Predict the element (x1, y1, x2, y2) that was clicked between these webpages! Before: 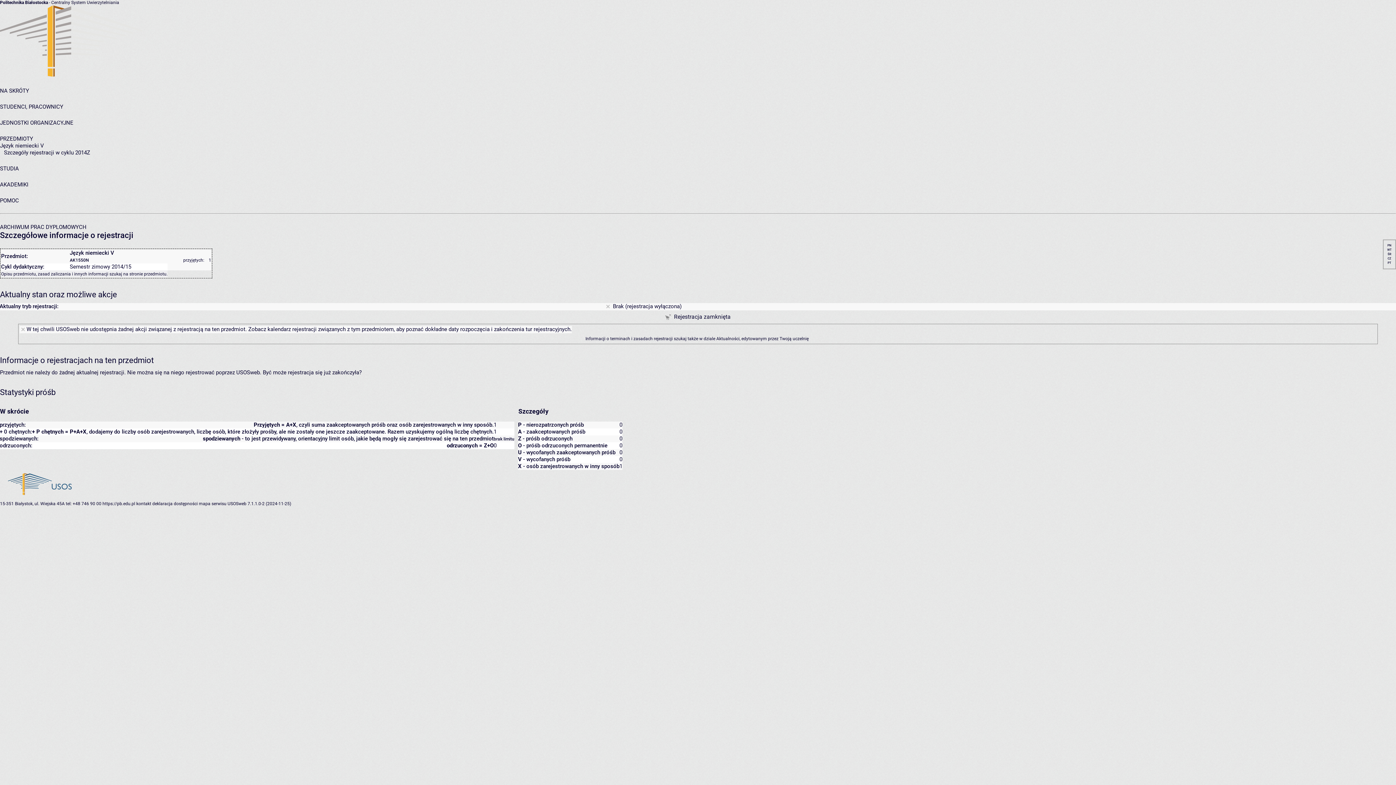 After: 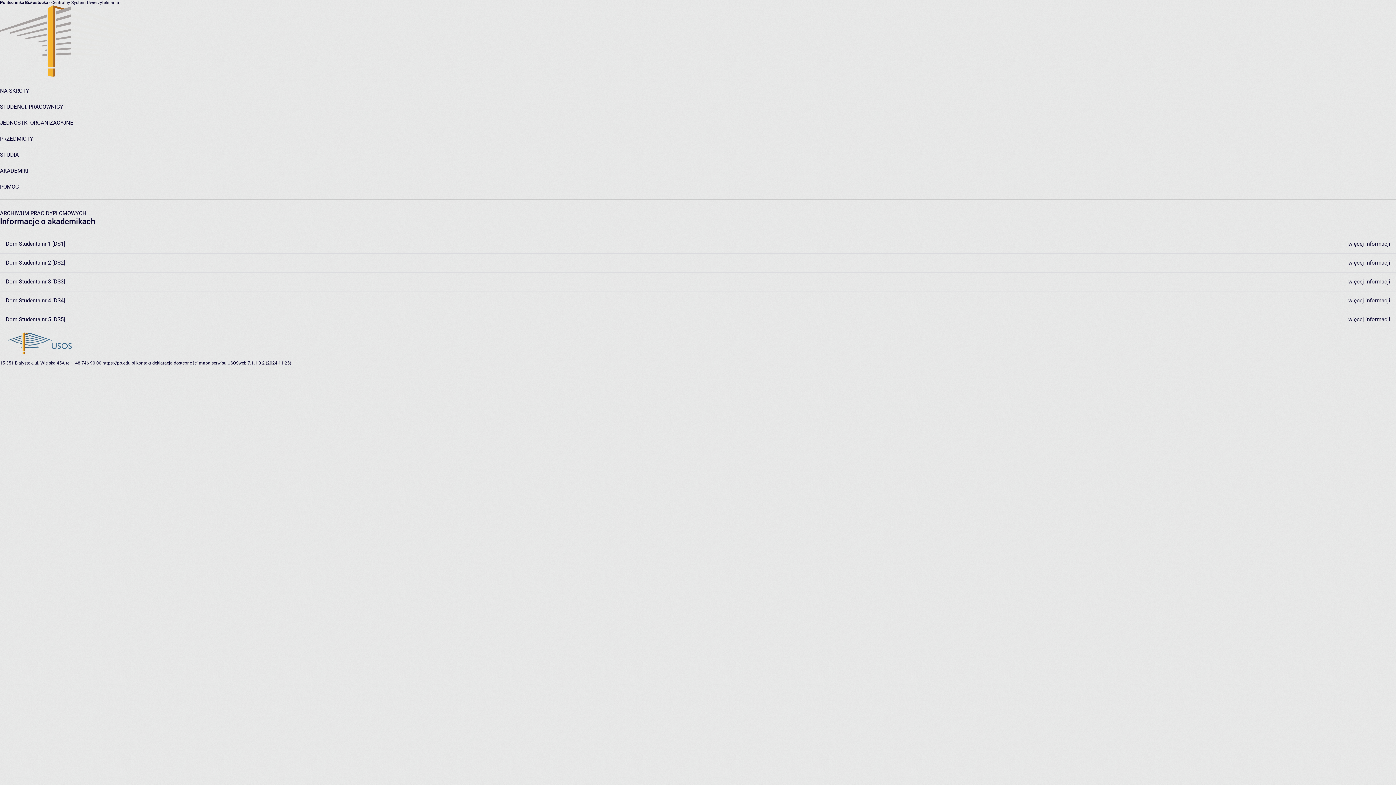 Action: bbox: (0, 181, 28, 188) label: AKADEMIKI